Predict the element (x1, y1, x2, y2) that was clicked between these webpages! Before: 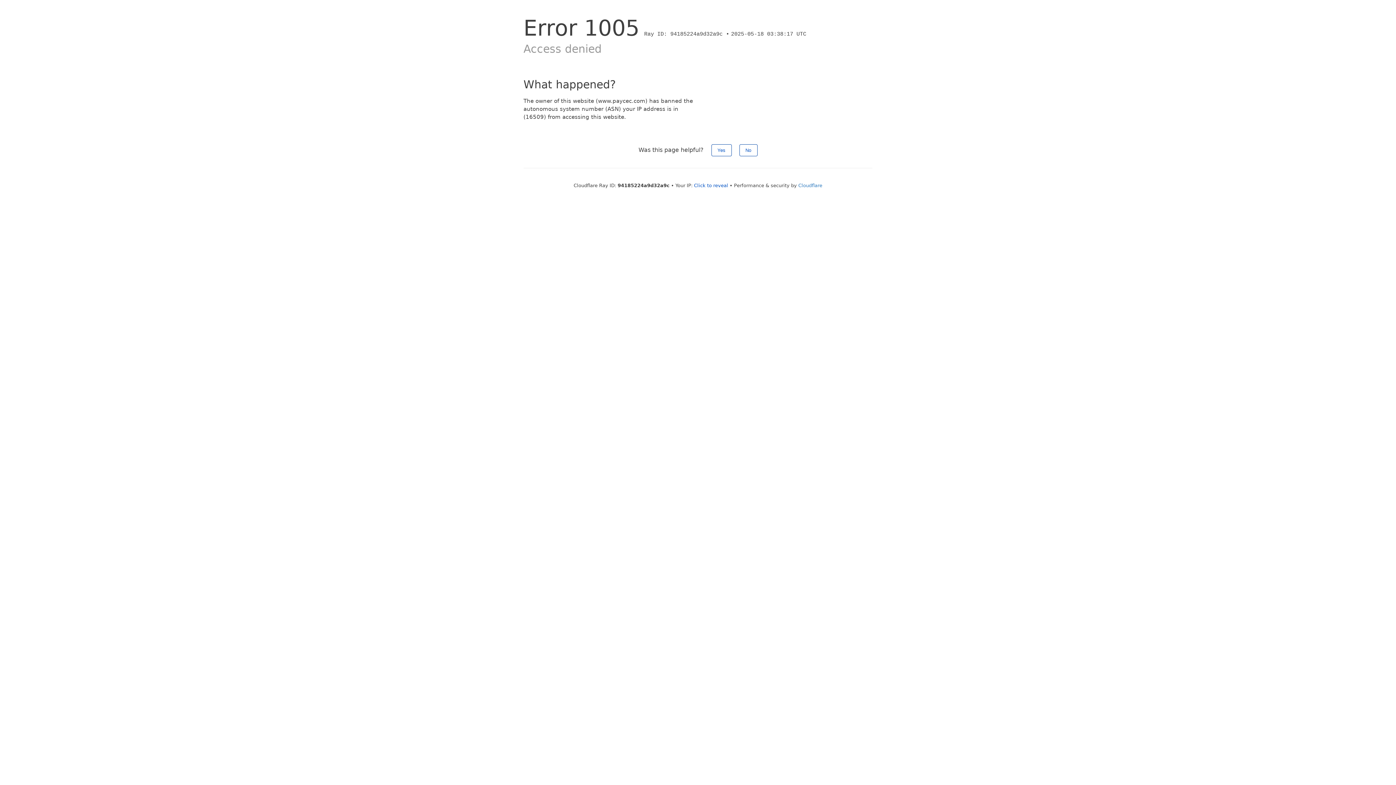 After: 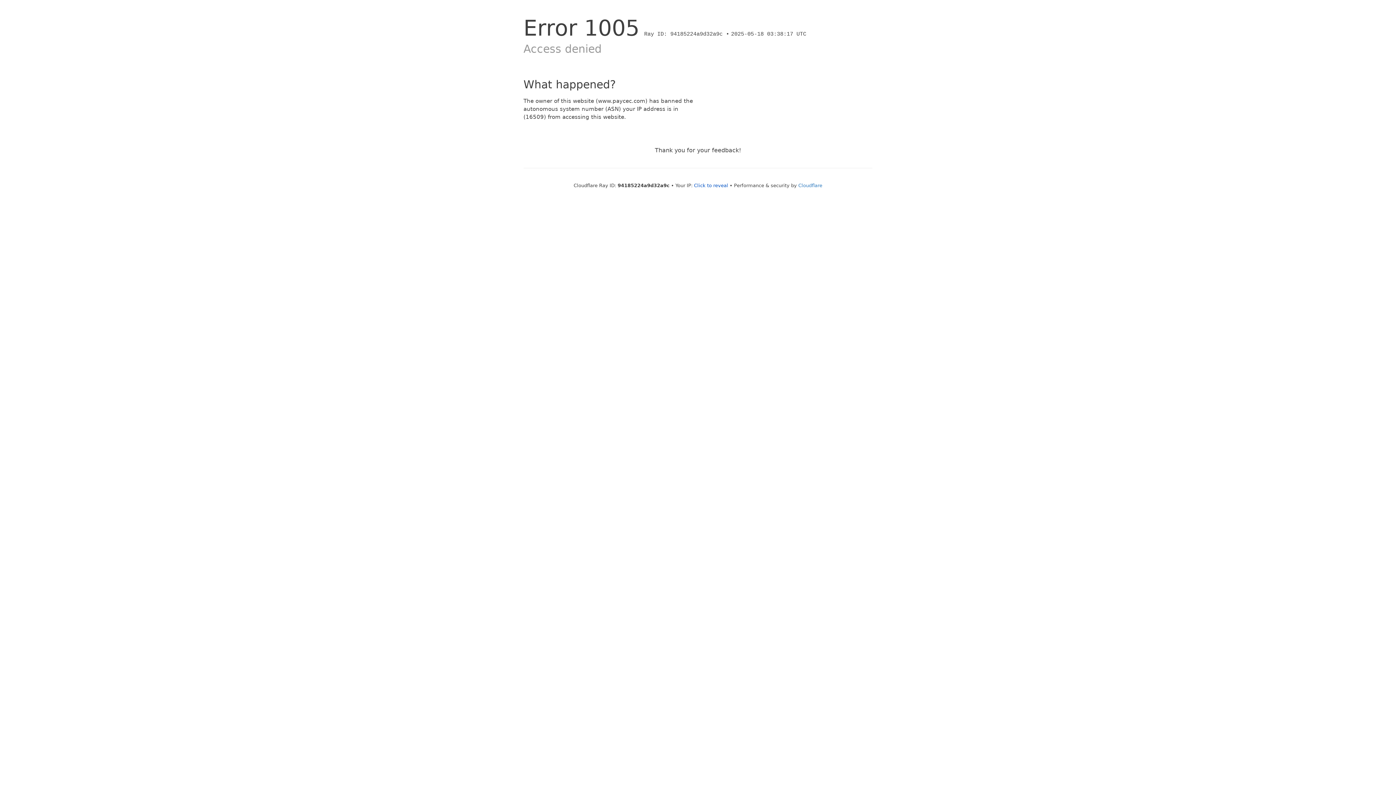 Action: label: No bbox: (739, 144, 757, 156)